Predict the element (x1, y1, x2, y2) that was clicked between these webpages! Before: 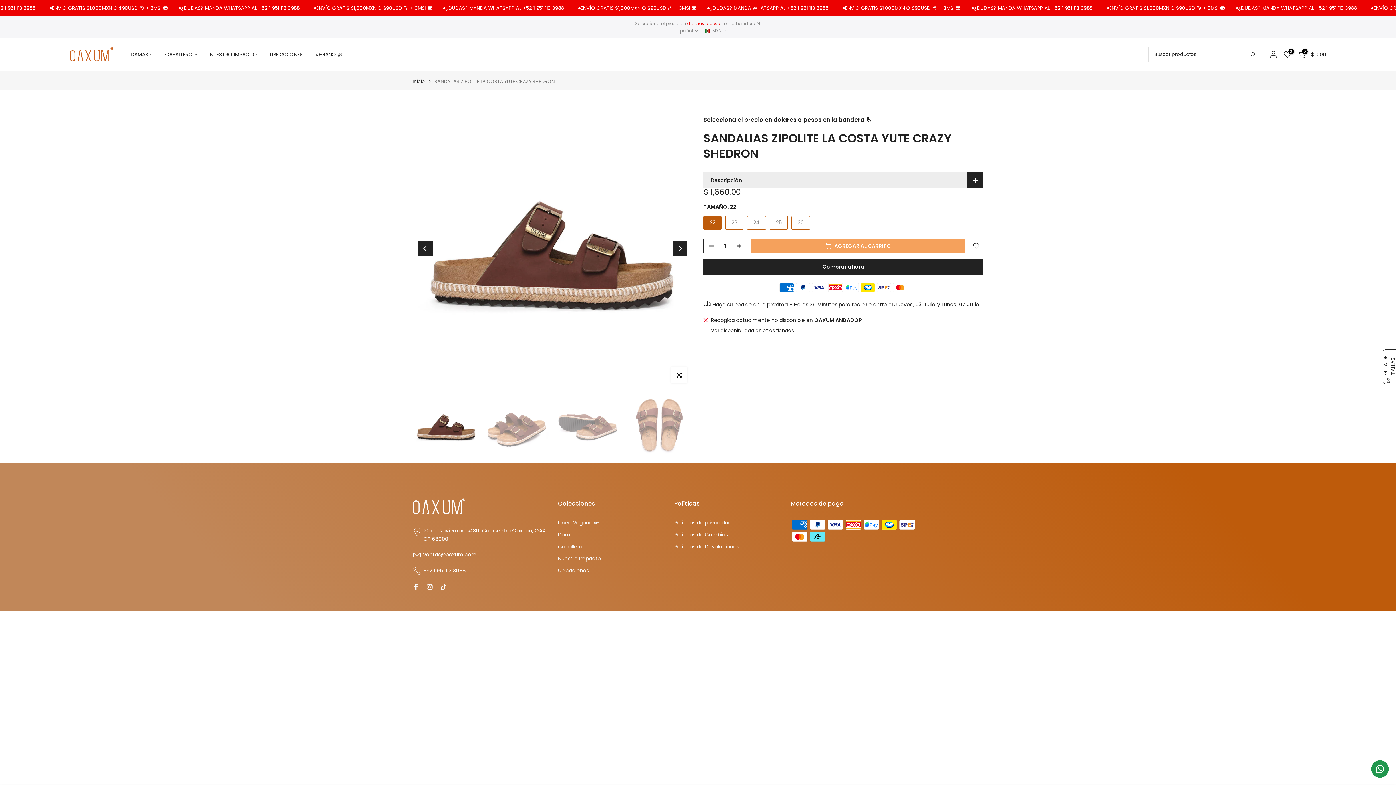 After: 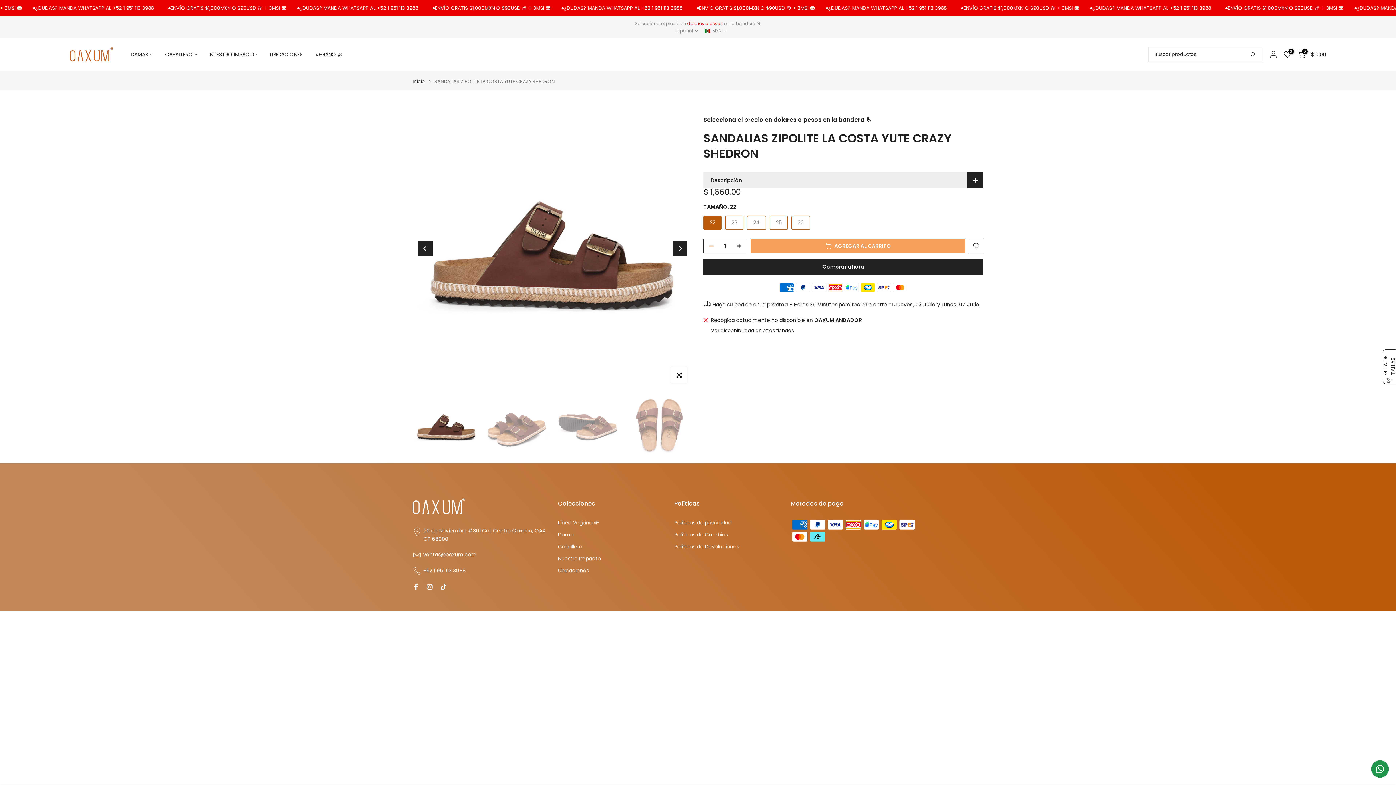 Action: bbox: (704, 239, 714, 253)